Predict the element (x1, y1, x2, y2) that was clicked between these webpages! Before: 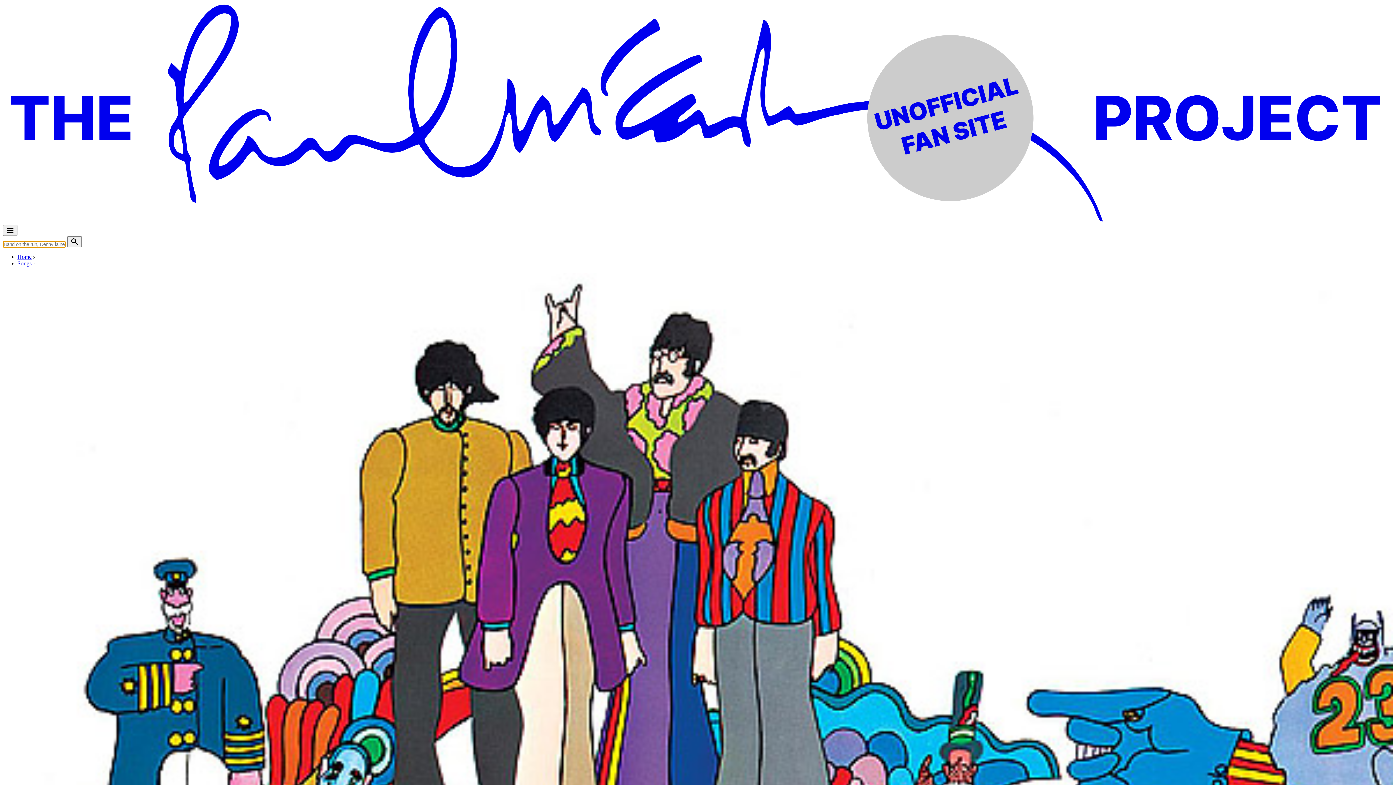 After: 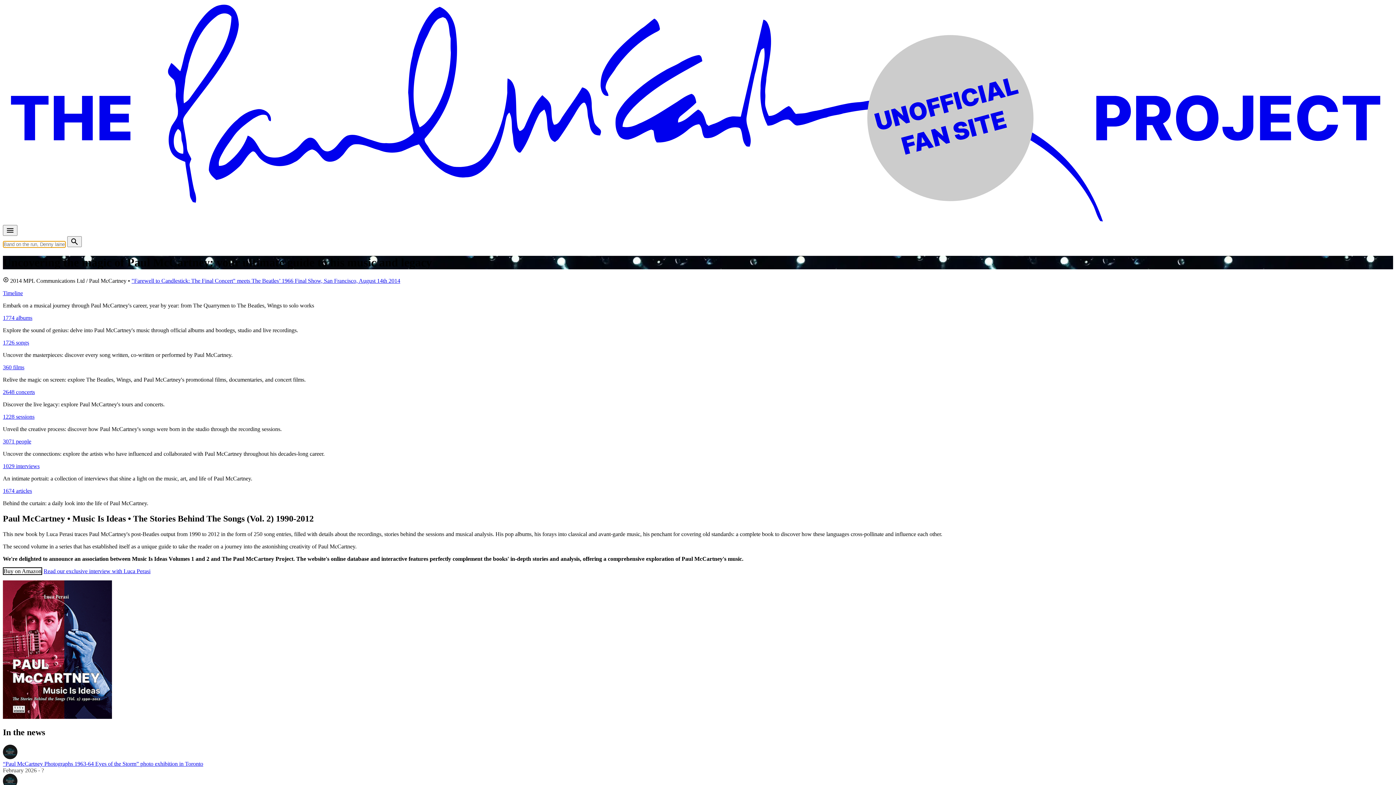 Action: bbox: (67, 236, 81, 247)